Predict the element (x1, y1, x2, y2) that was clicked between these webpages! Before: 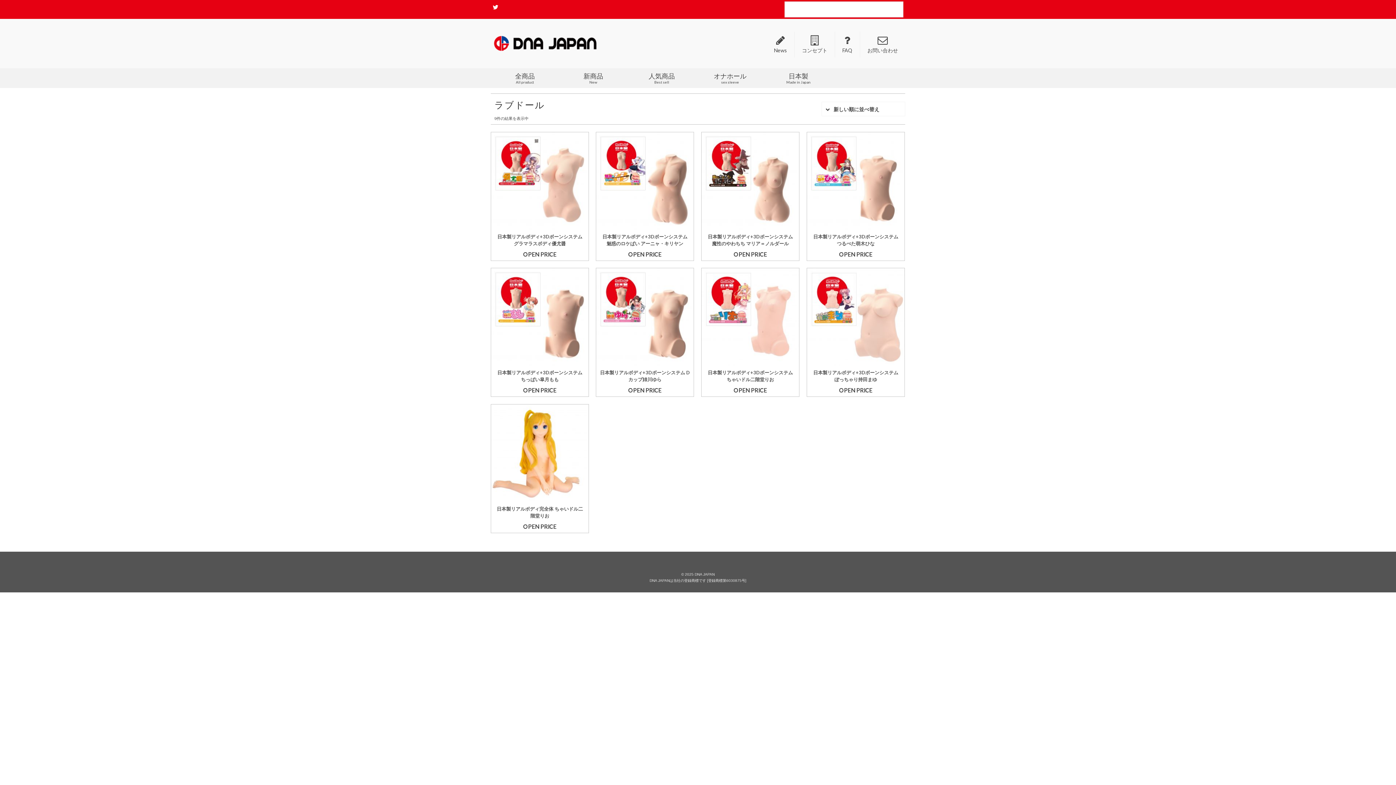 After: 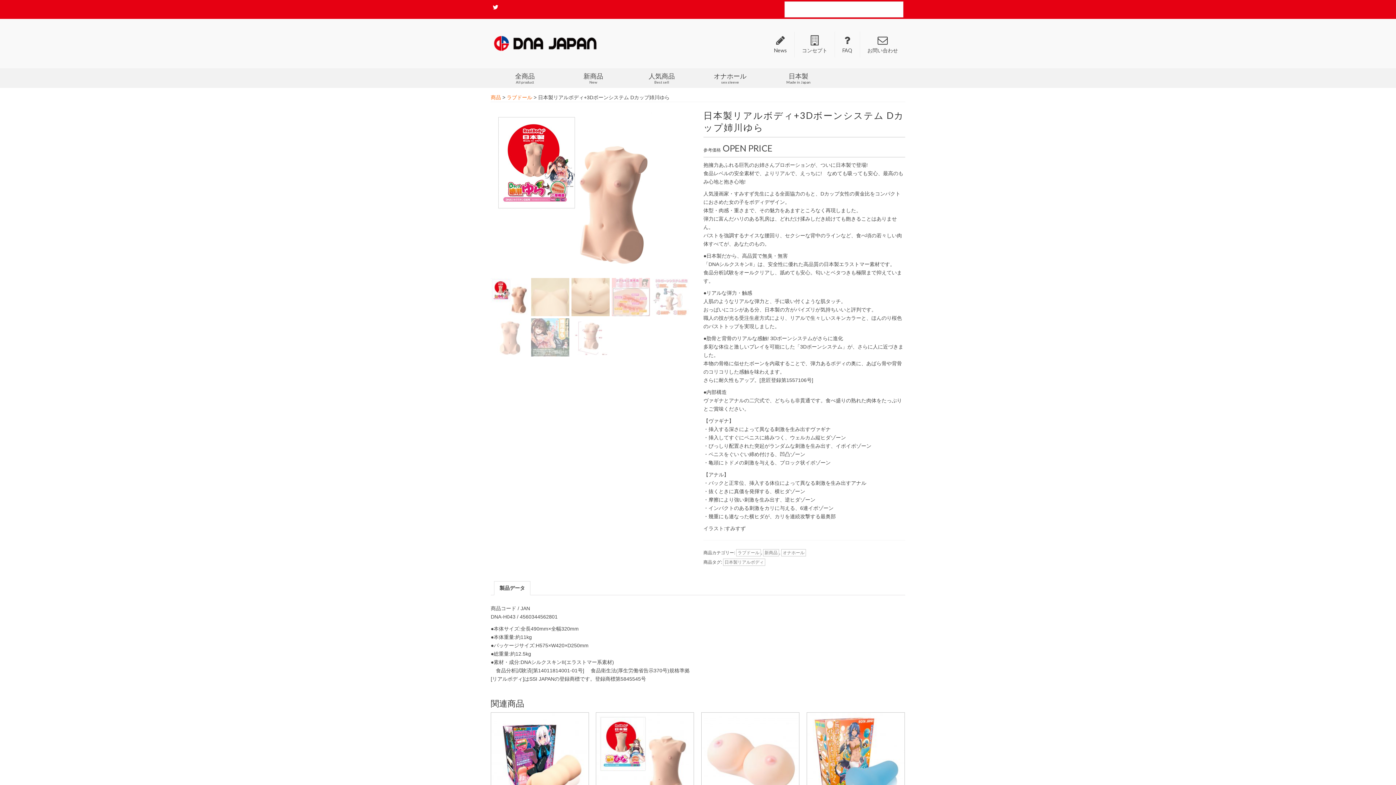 Action: bbox: (596, 268, 693, 365)